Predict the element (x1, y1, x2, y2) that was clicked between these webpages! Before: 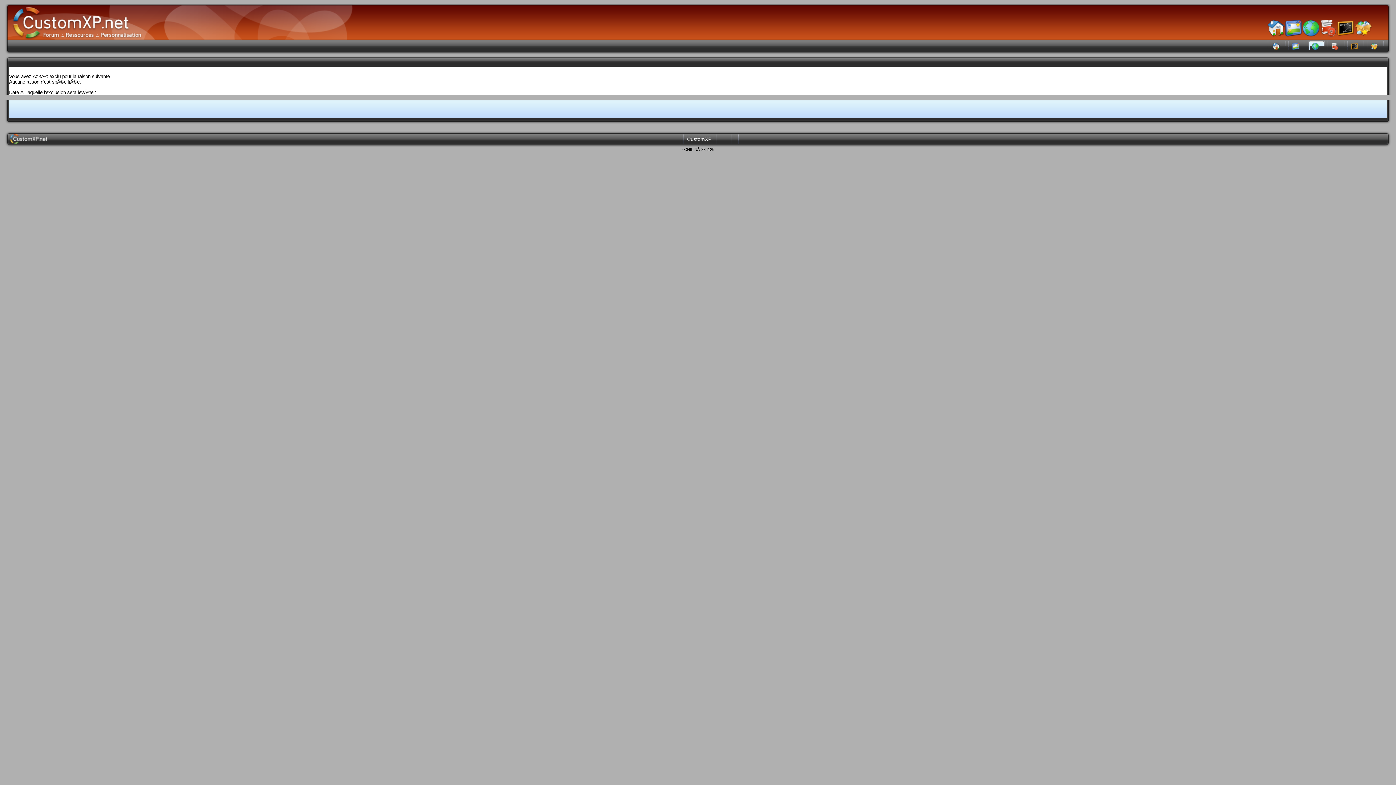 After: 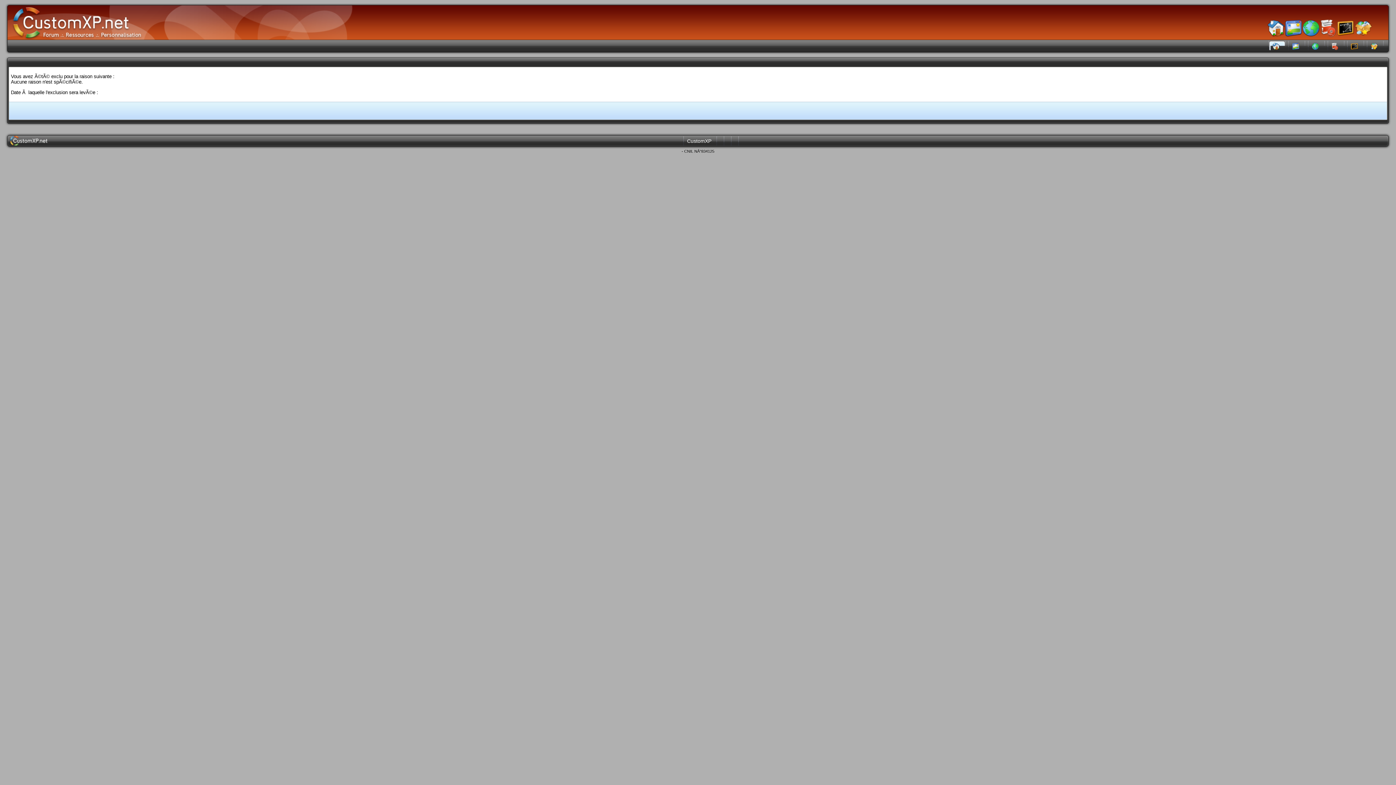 Action: bbox: (725, 133, 729, 144)